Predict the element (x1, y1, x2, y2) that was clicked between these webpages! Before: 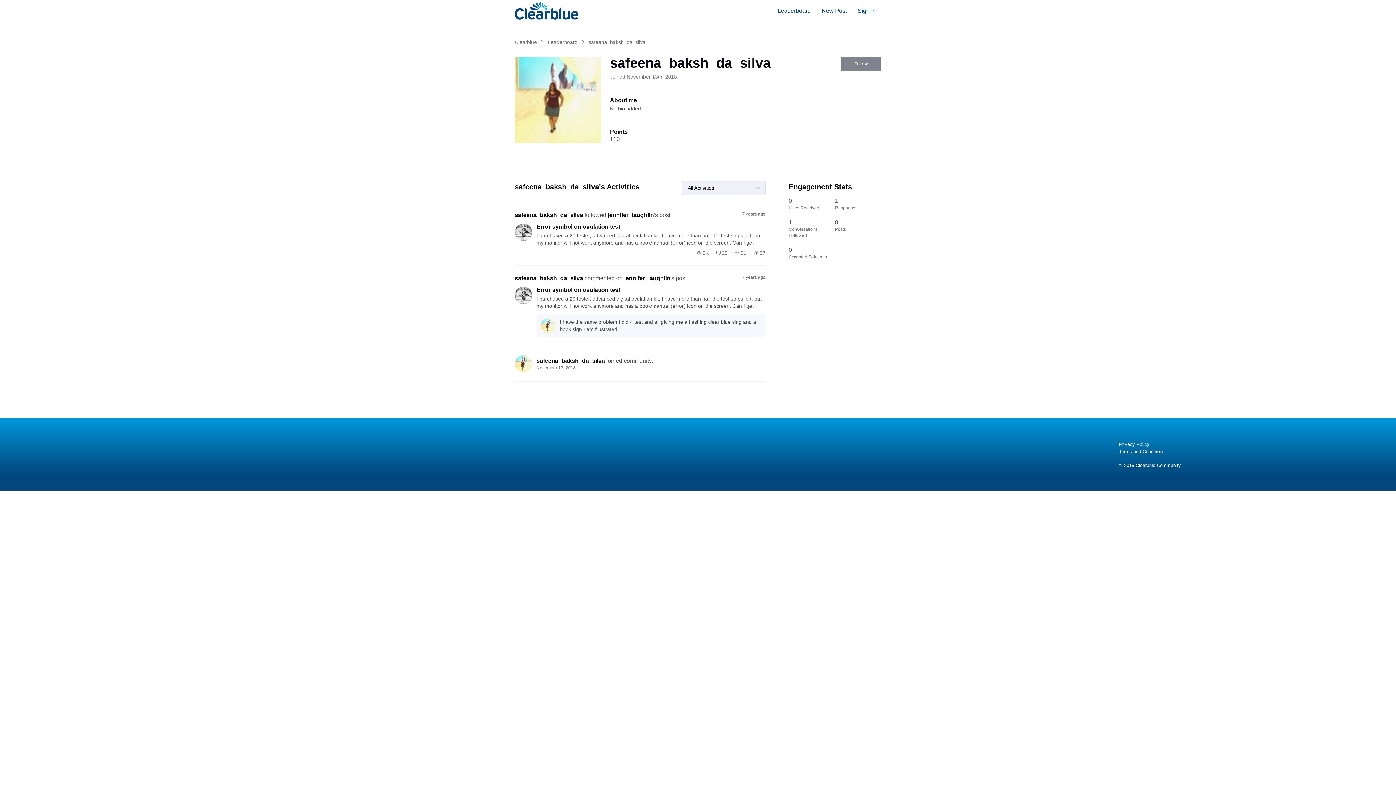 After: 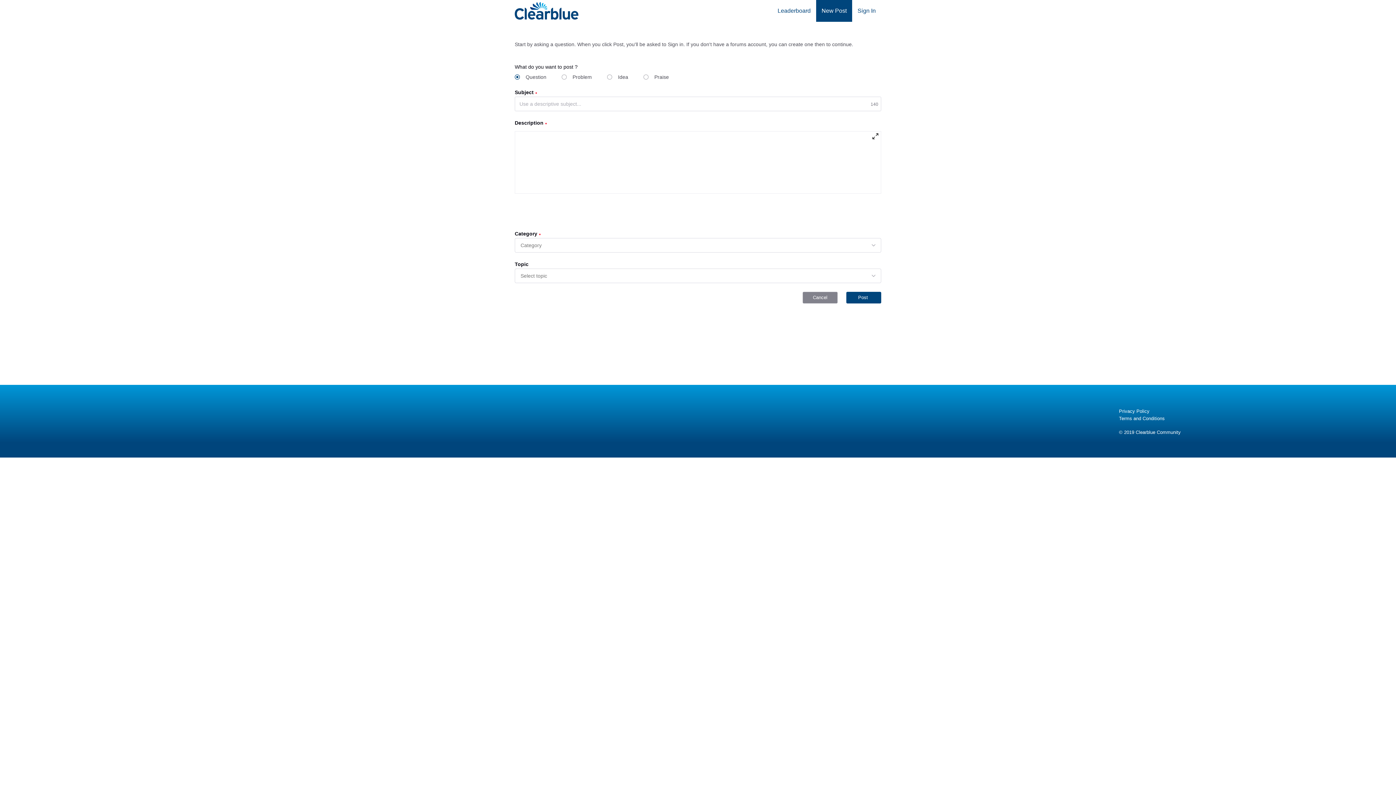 Action: bbox: (816, 0, 852, 21) label: New Post